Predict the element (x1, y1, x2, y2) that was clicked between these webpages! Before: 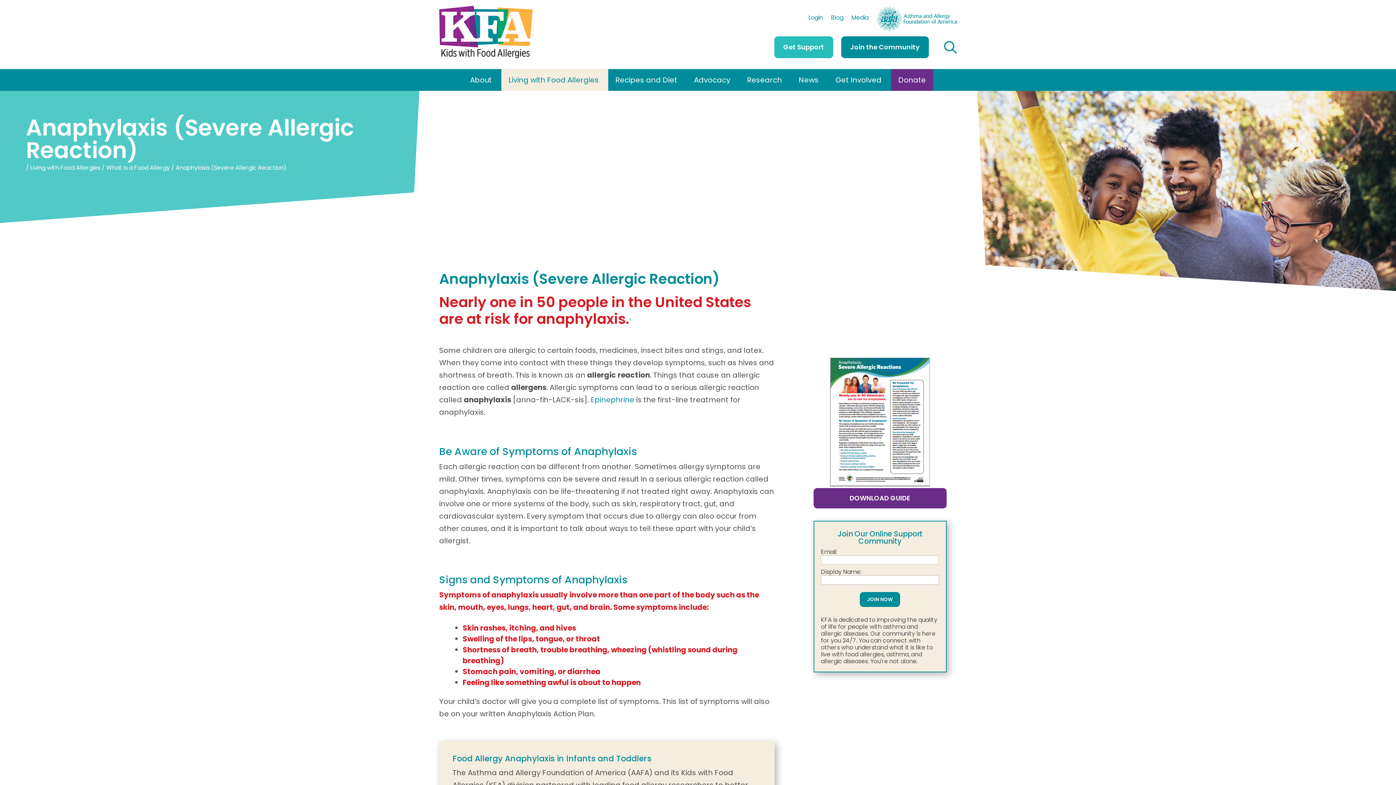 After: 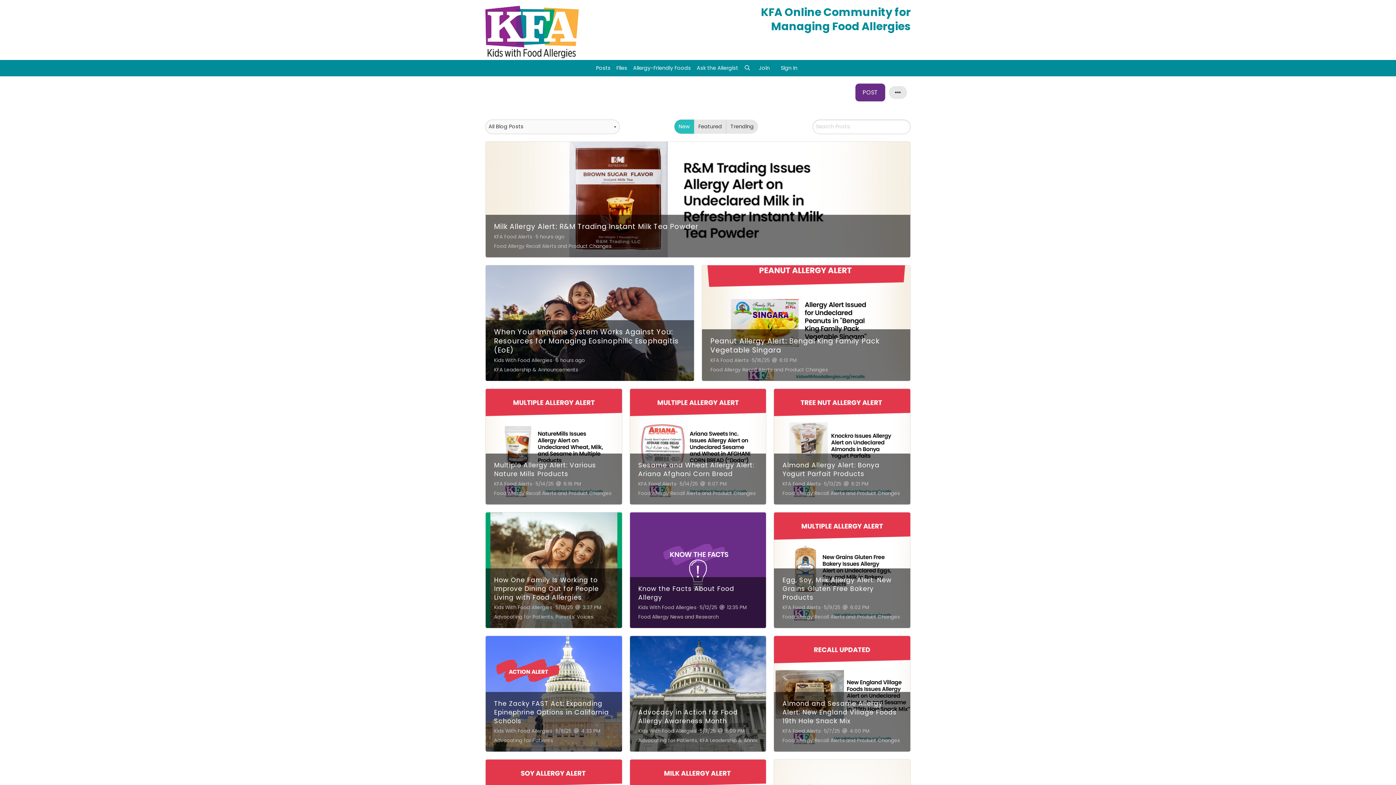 Action: label: Blog bbox: (831, 15, 843, 31)